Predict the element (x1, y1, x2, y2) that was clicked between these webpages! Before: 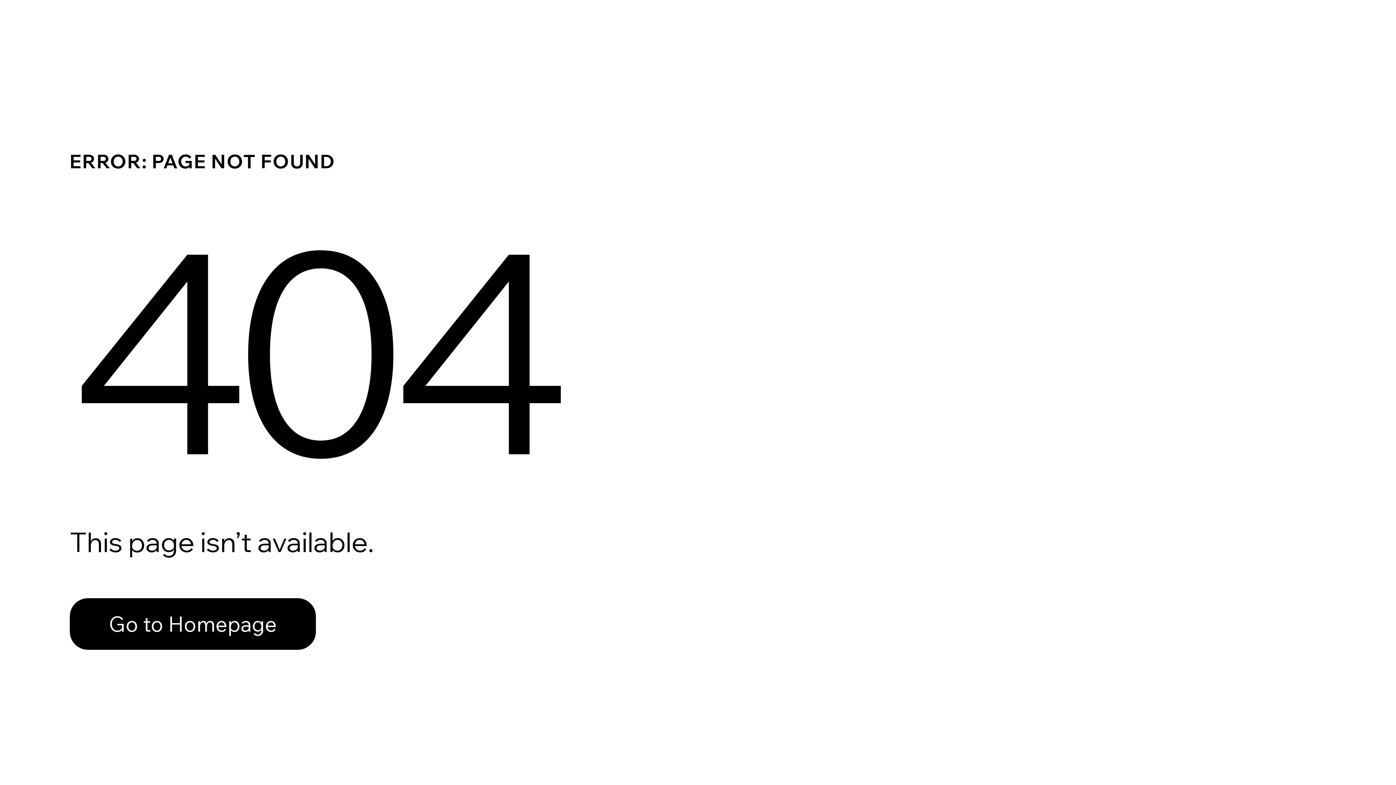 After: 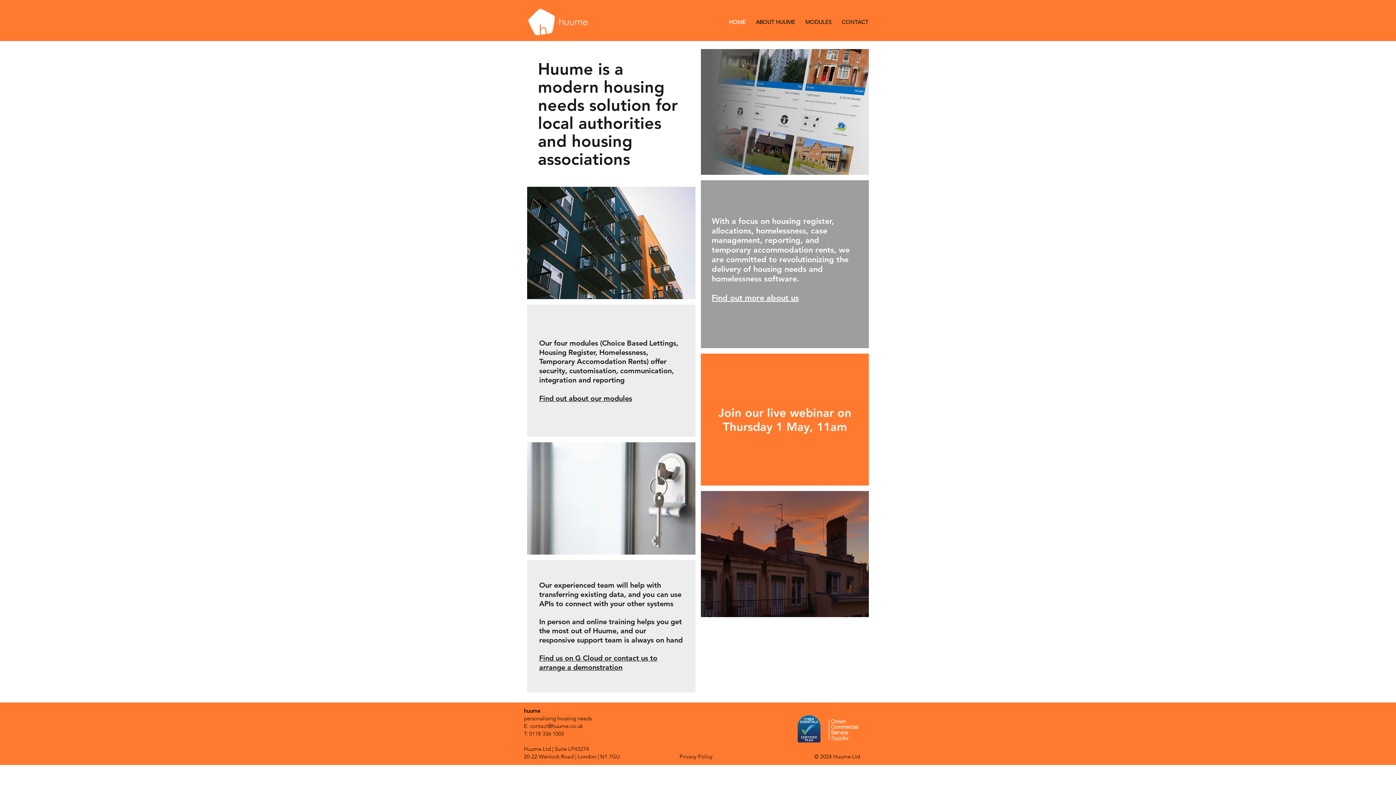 Action: label: Go to Homepage bbox: (69, 598, 316, 650)